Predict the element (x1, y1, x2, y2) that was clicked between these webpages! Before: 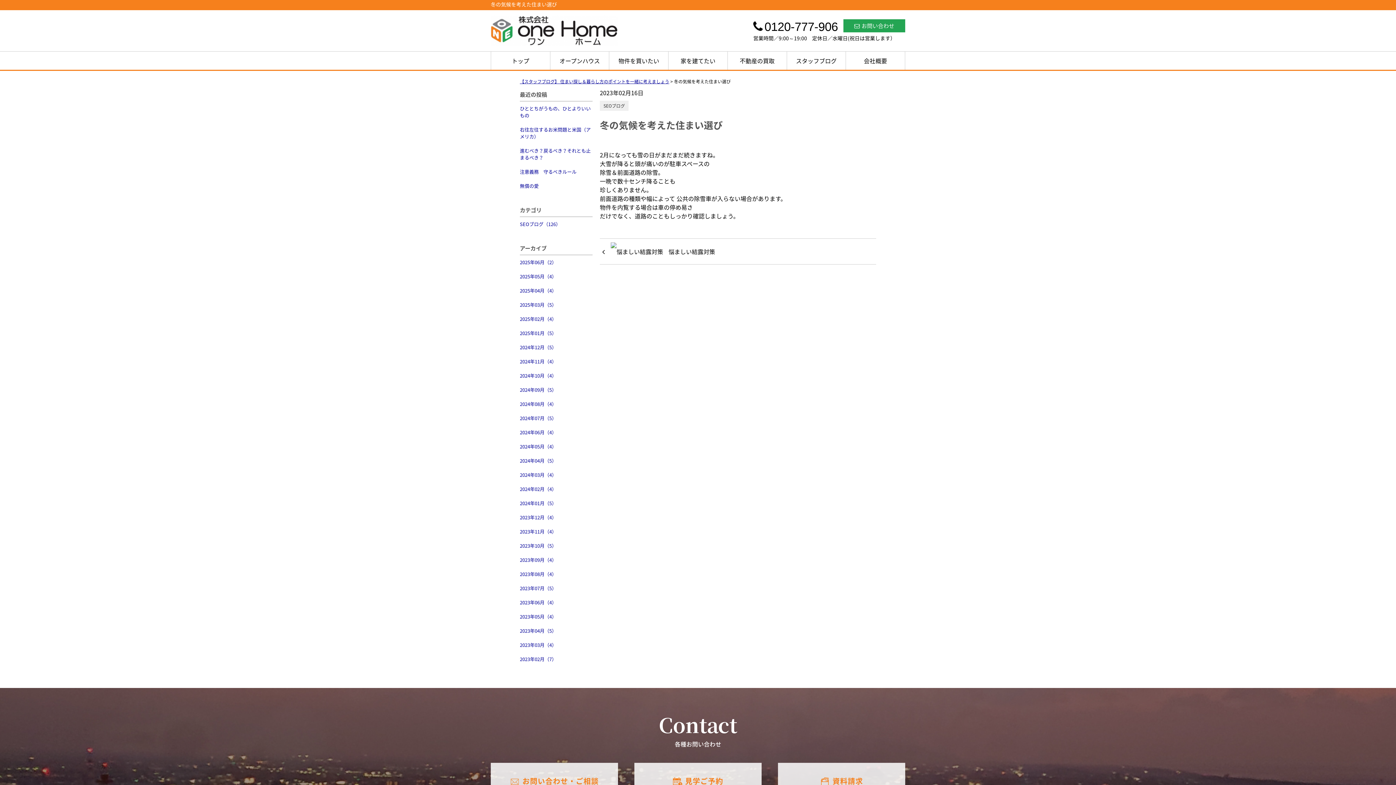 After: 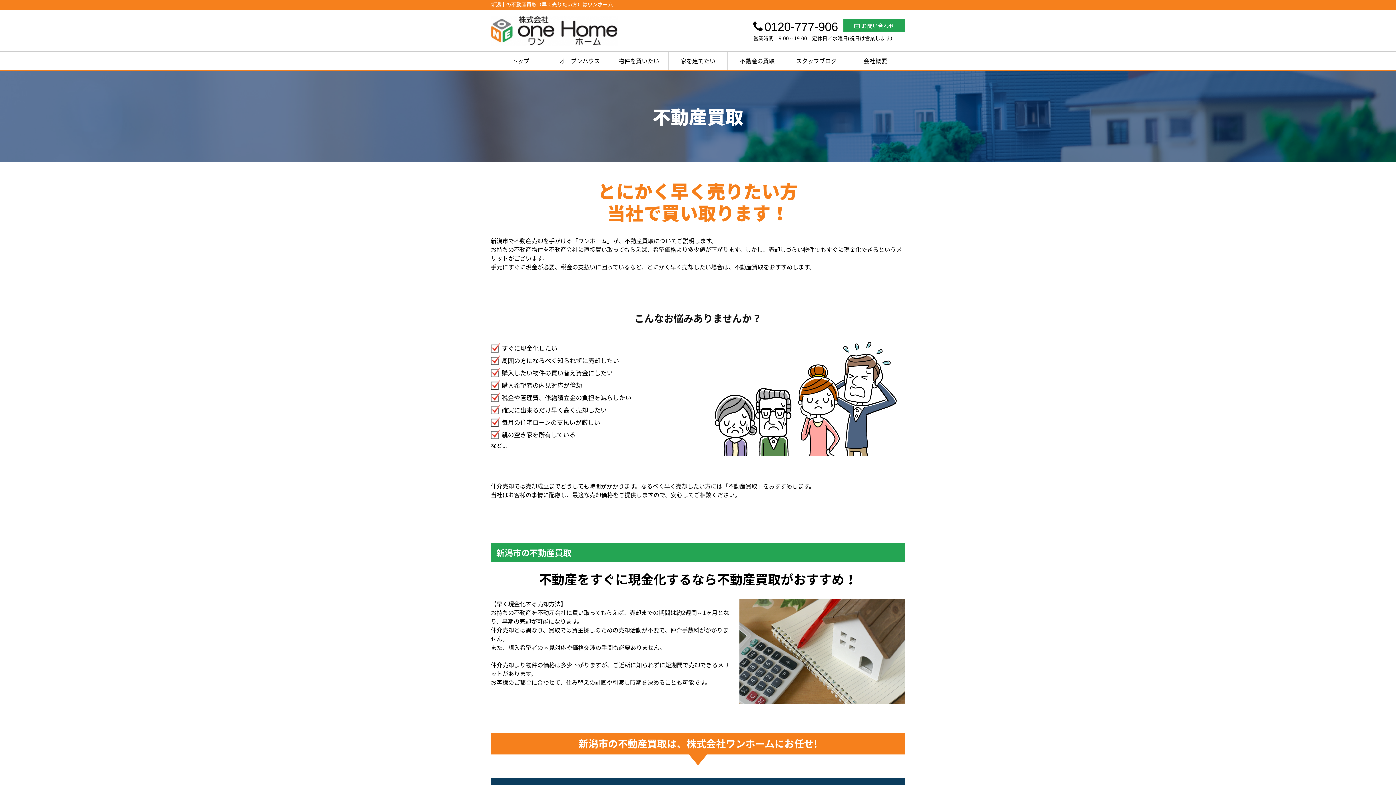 Action: label: 不動産の買取 bbox: (727, 51, 786, 69)